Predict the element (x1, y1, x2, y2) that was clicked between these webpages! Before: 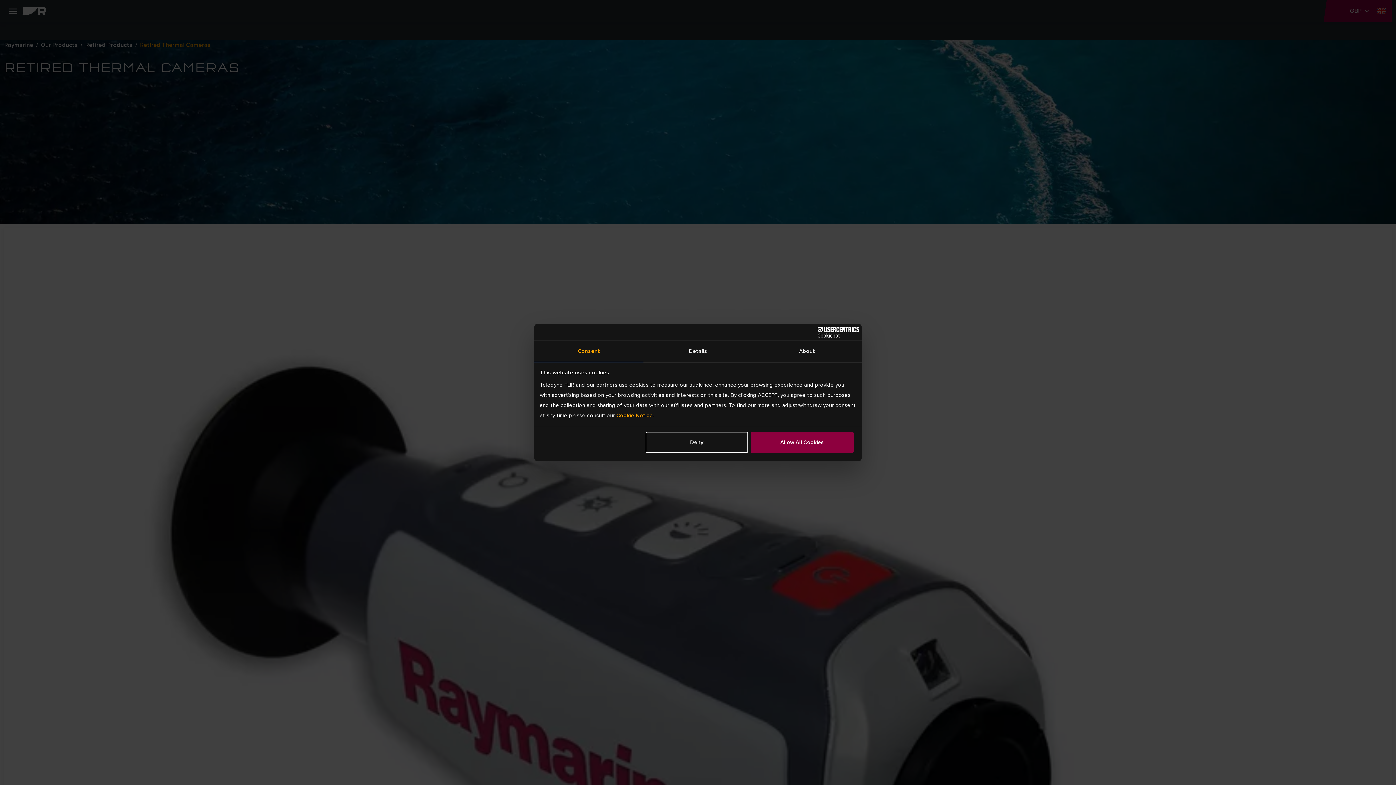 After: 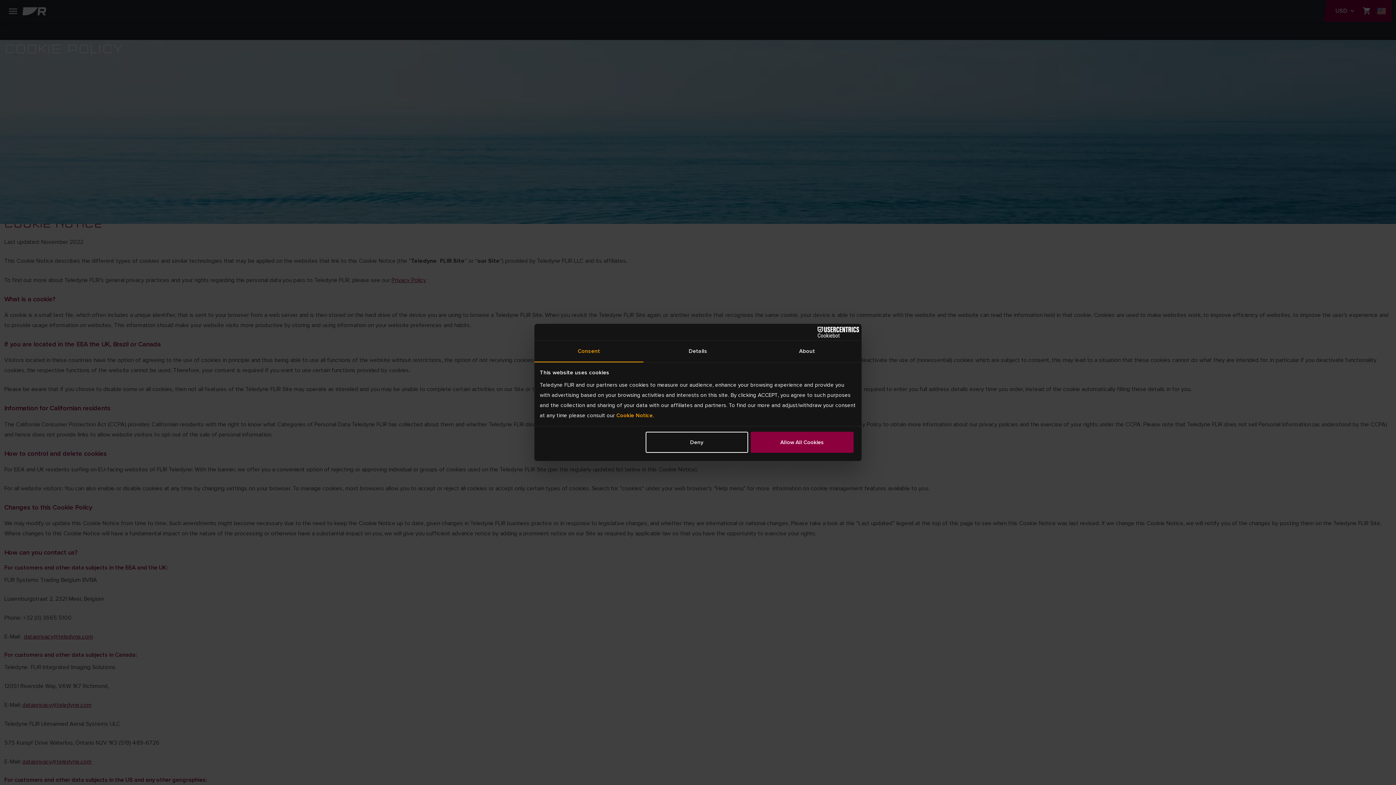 Action: label: Cookie Notice bbox: (616, 411, 652, 419)